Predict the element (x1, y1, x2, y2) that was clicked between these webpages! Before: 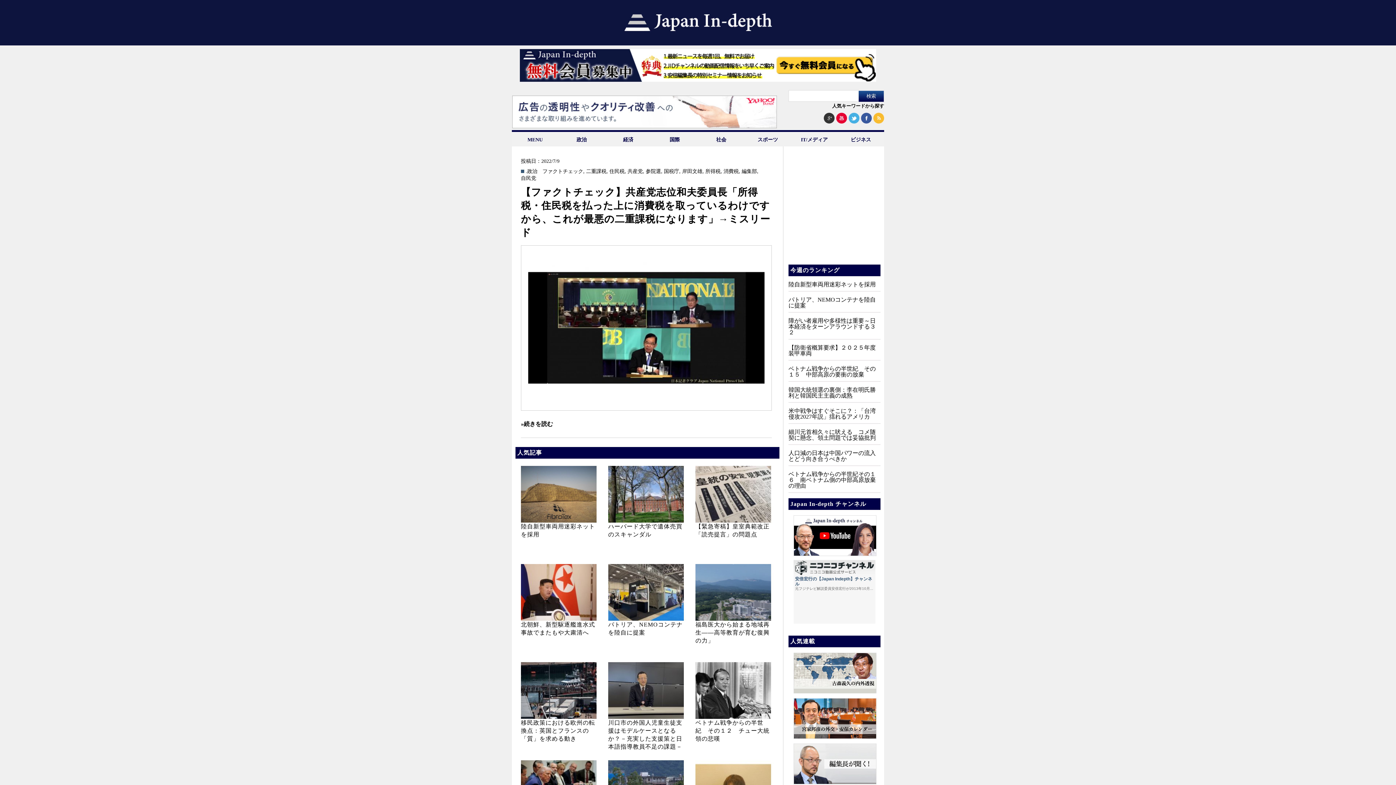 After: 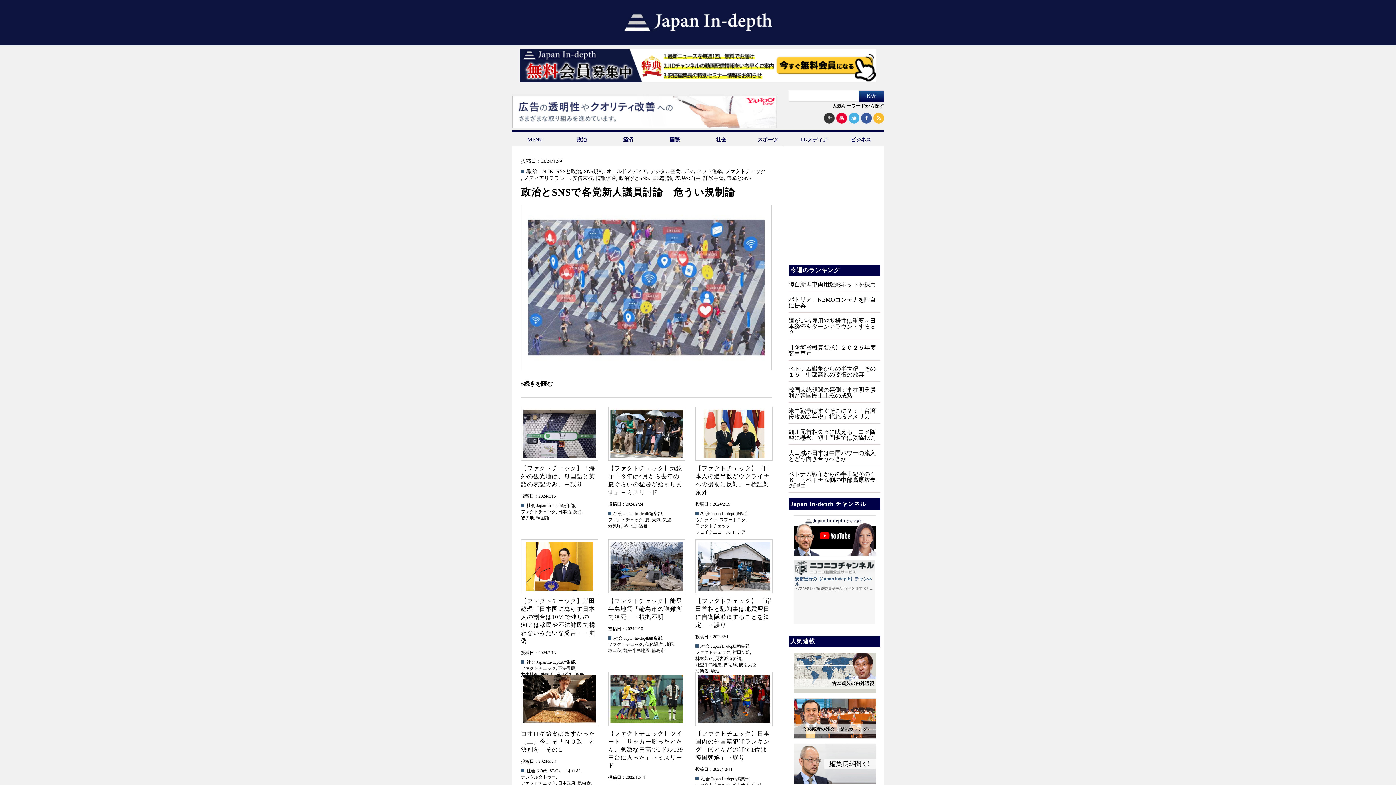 Action: bbox: (542, 169, 583, 174) label: ファクトチェック